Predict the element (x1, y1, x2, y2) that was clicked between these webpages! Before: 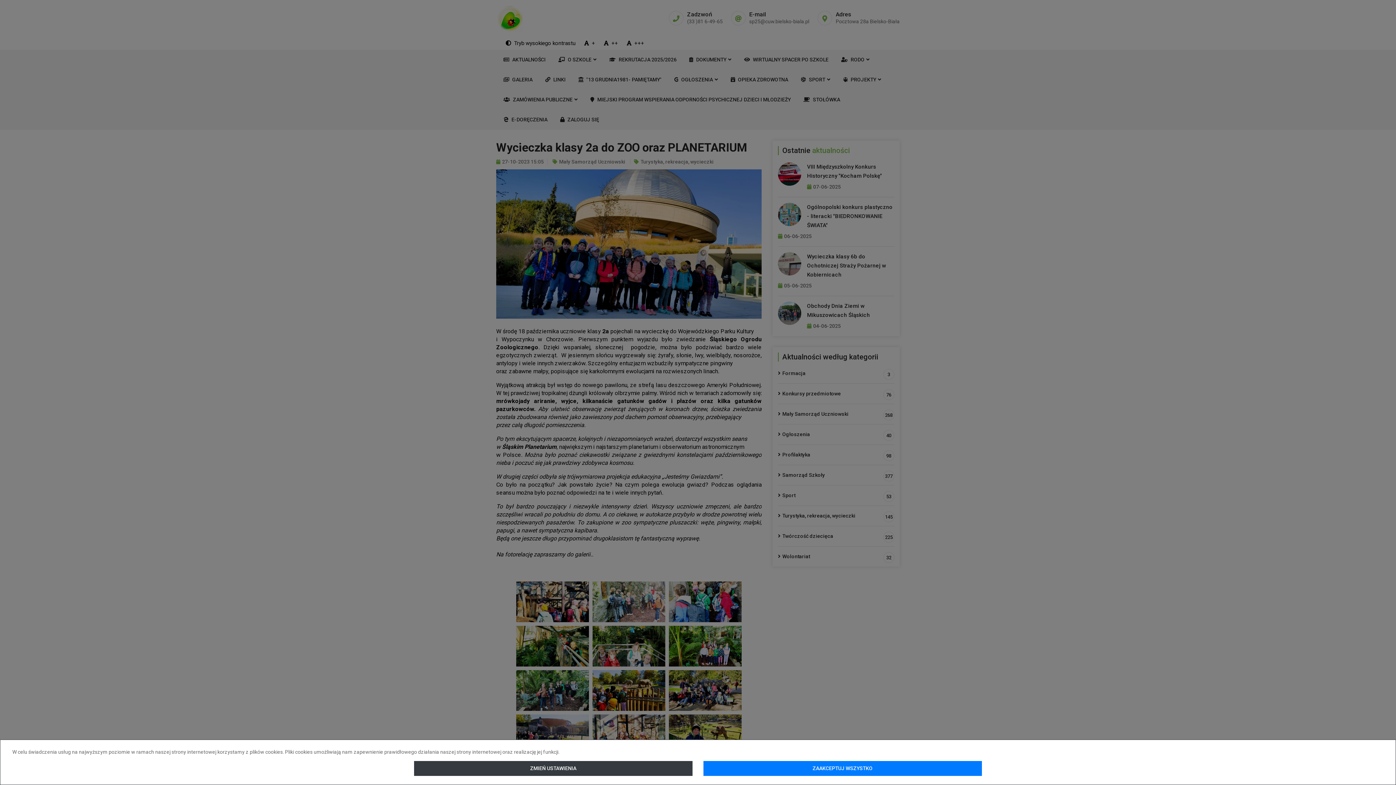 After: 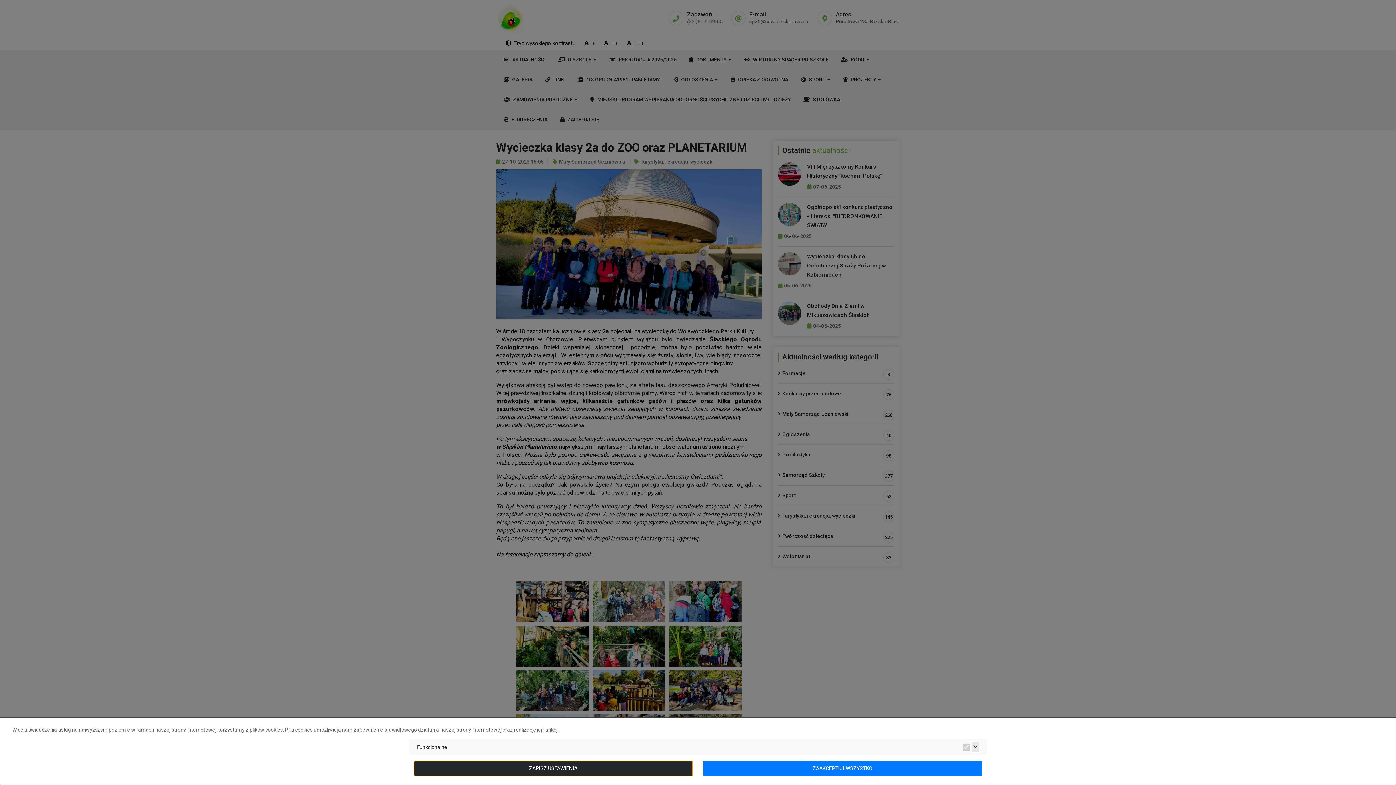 Action: bbox: (414, 761, 692, 776) label: ZMIEŃ USTAWIENIA